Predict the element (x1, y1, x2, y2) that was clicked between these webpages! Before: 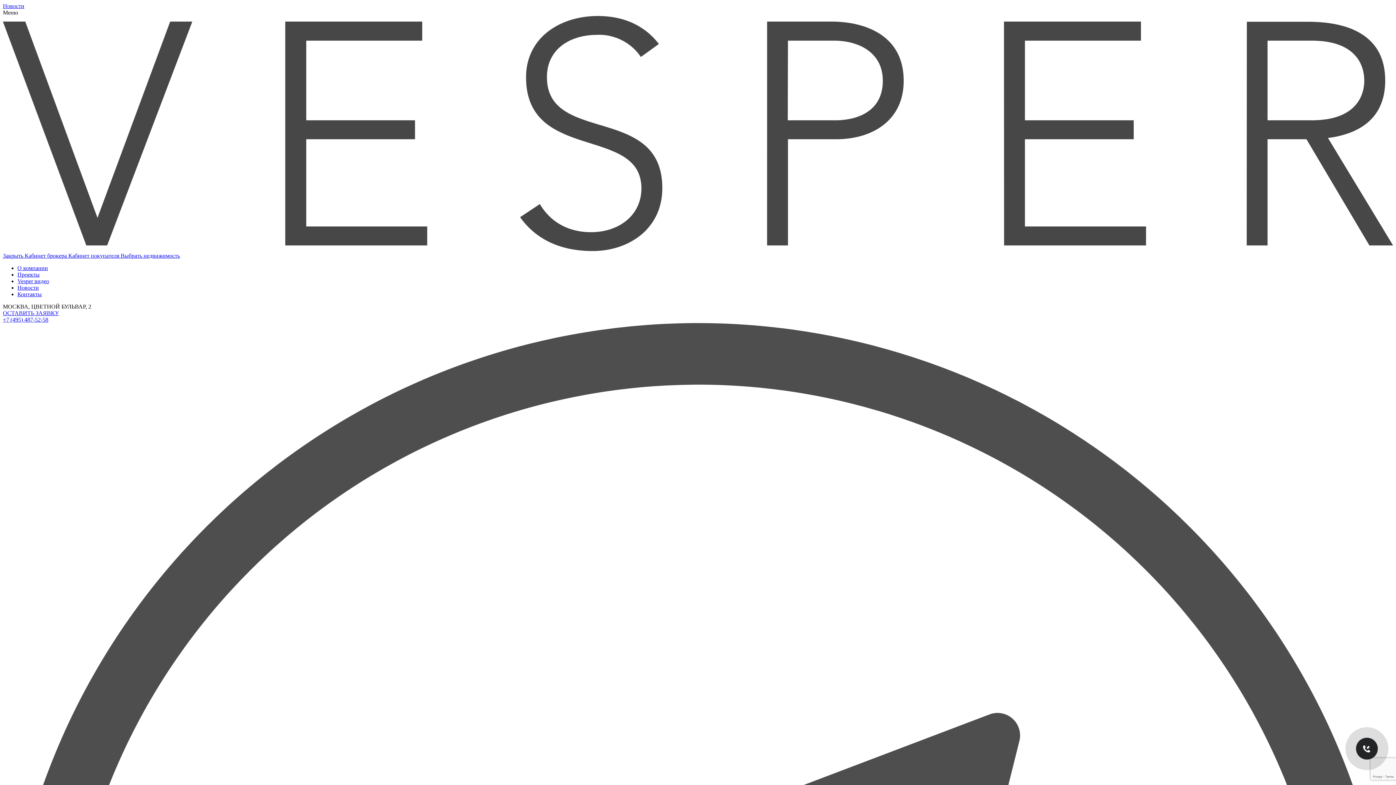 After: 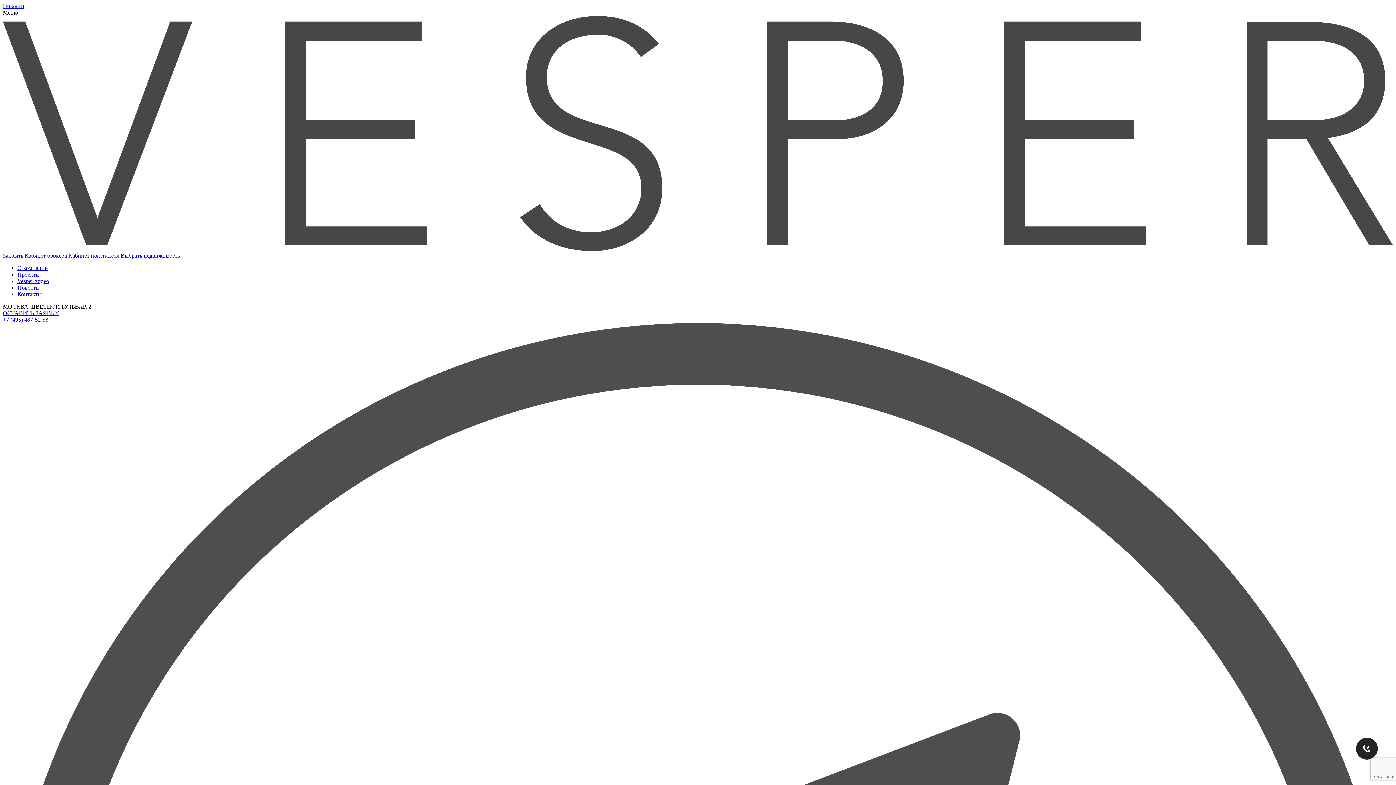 Action: label: Проекты bbox: (17, 271, 39, 277)